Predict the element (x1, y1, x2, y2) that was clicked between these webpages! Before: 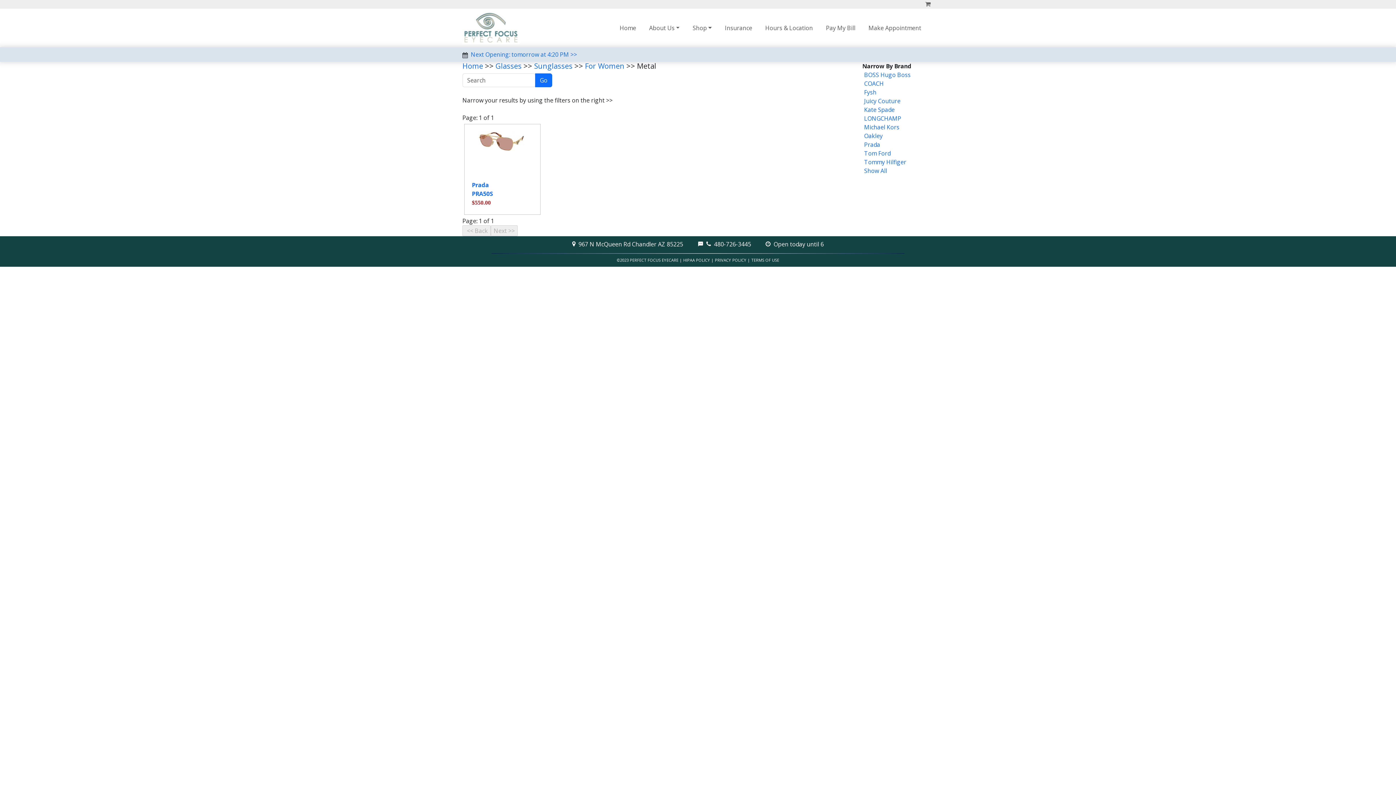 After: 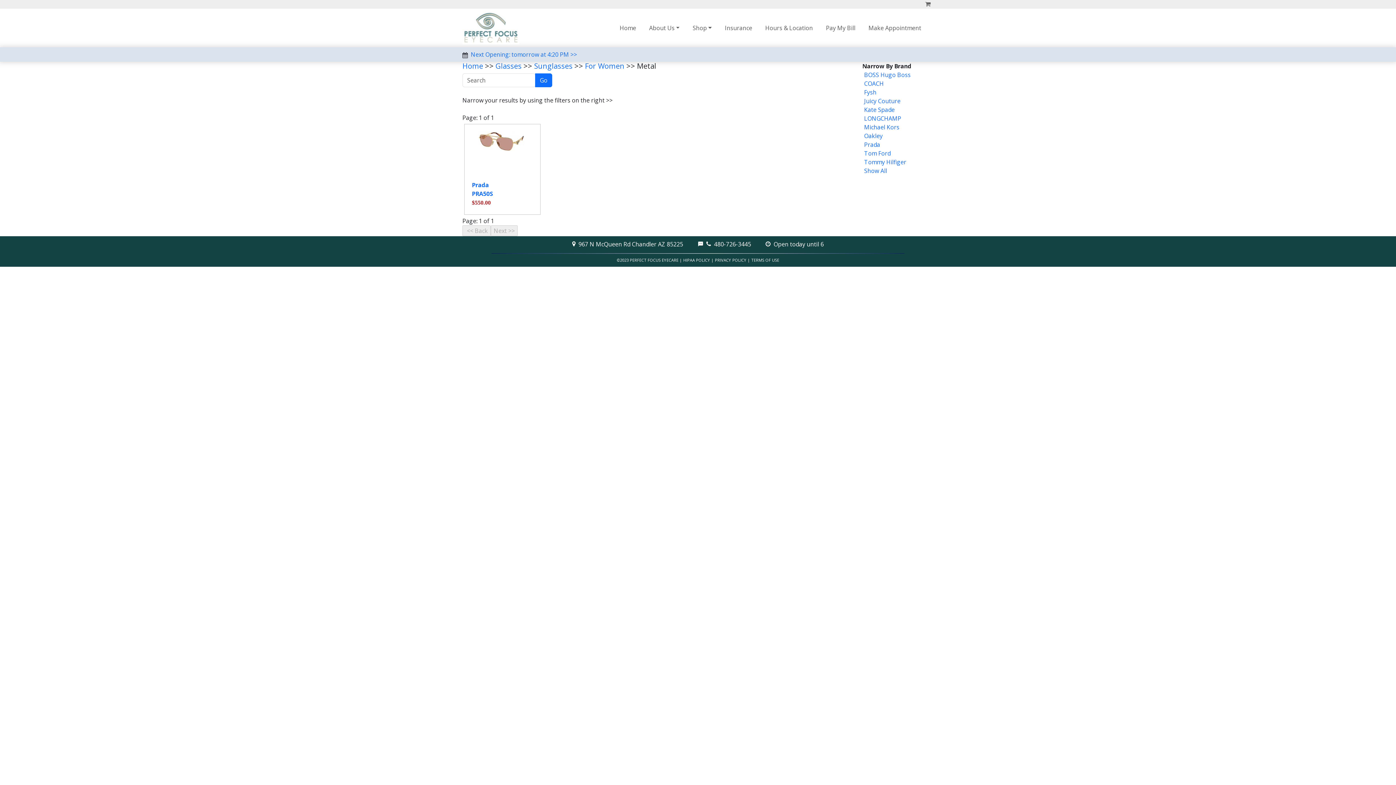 Action: bbox: (572, 240, 683, 248) label: 967 N McQueen Rd Chandler AZ 85225